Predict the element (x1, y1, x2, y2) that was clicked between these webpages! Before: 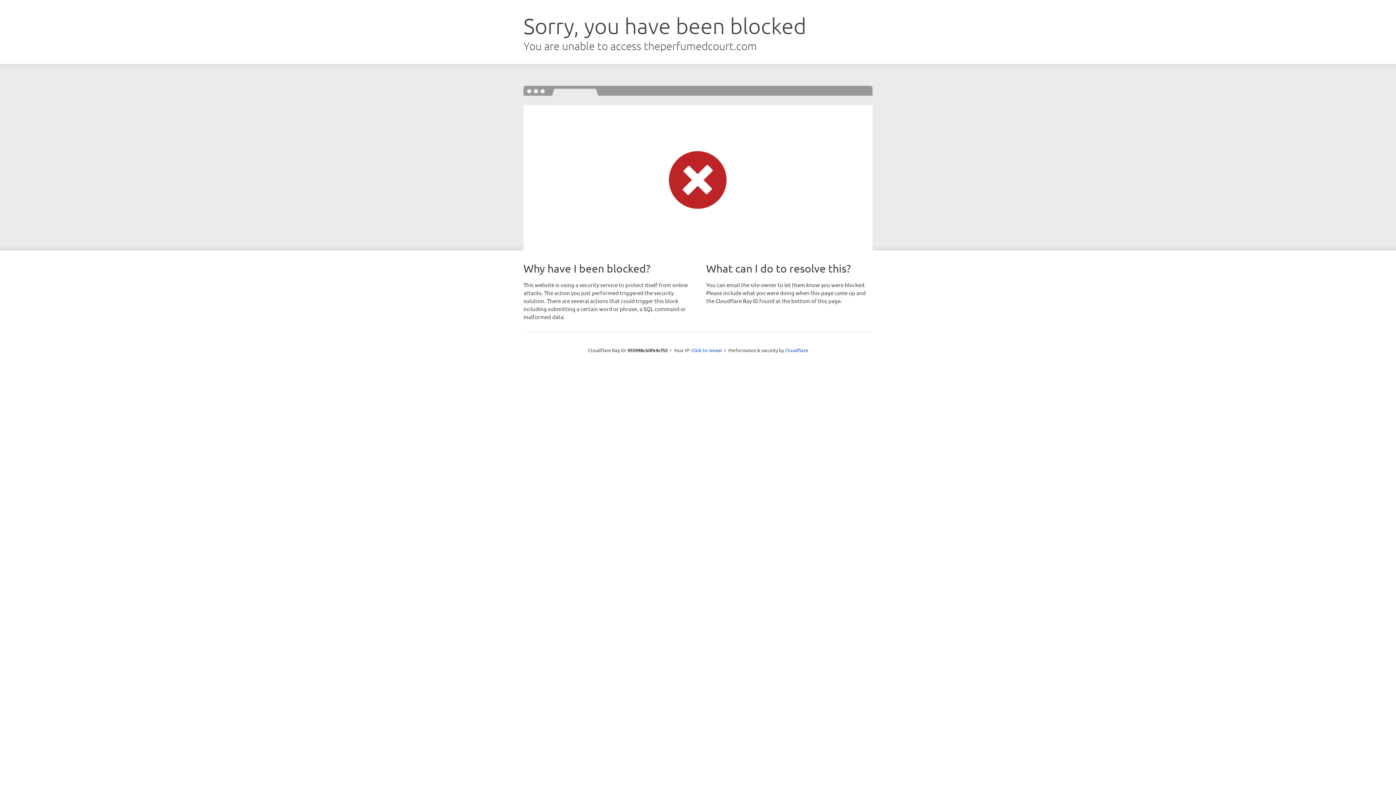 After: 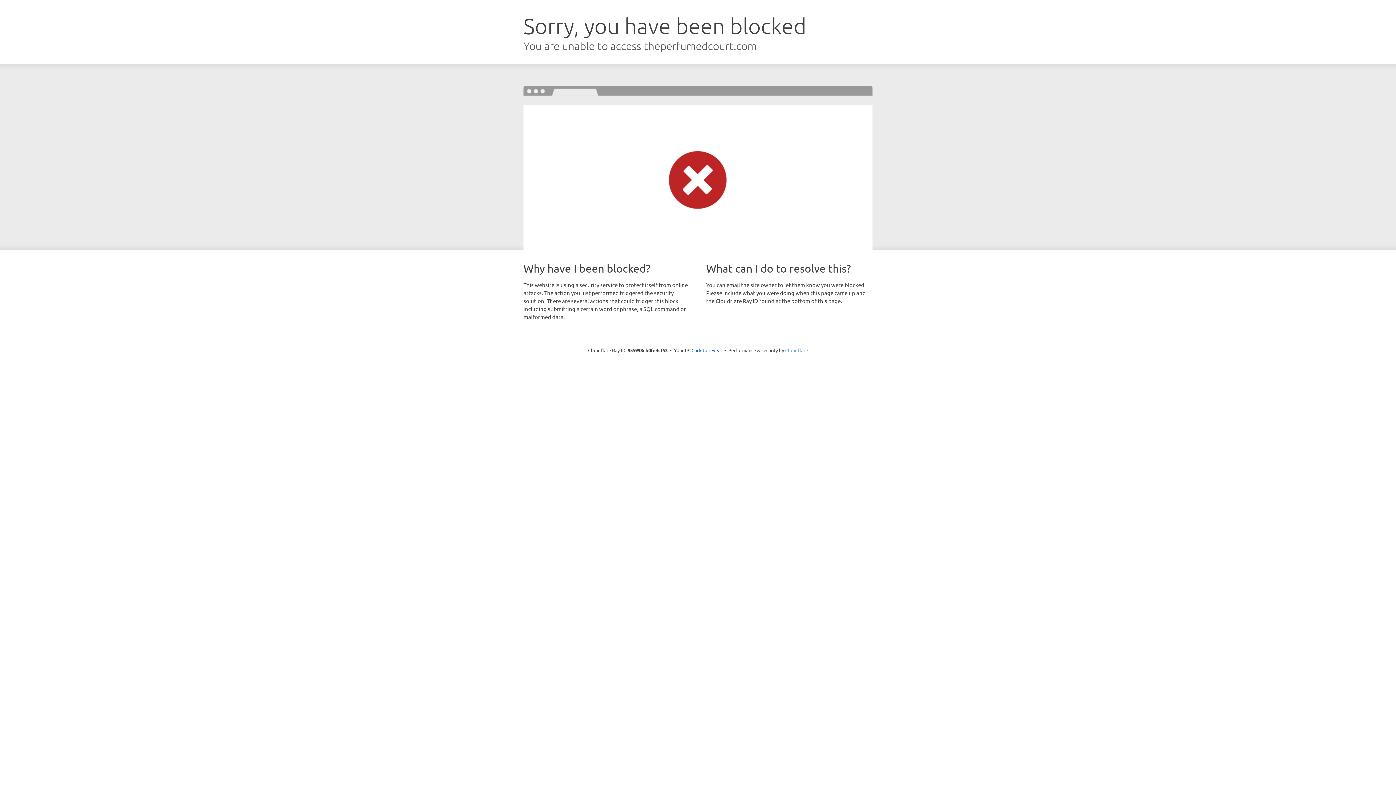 Action: bbox: (785, 347, 808, 353) label: Cloudflare